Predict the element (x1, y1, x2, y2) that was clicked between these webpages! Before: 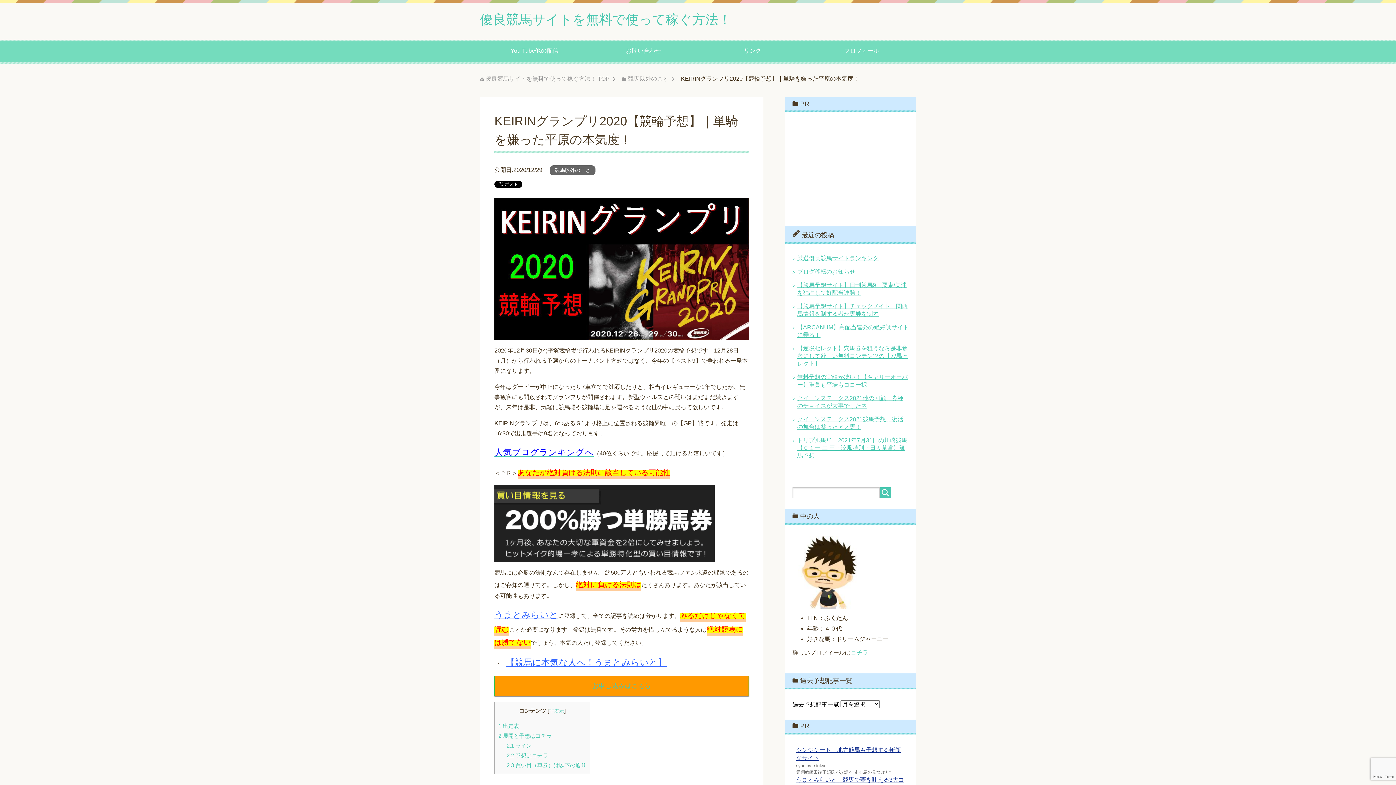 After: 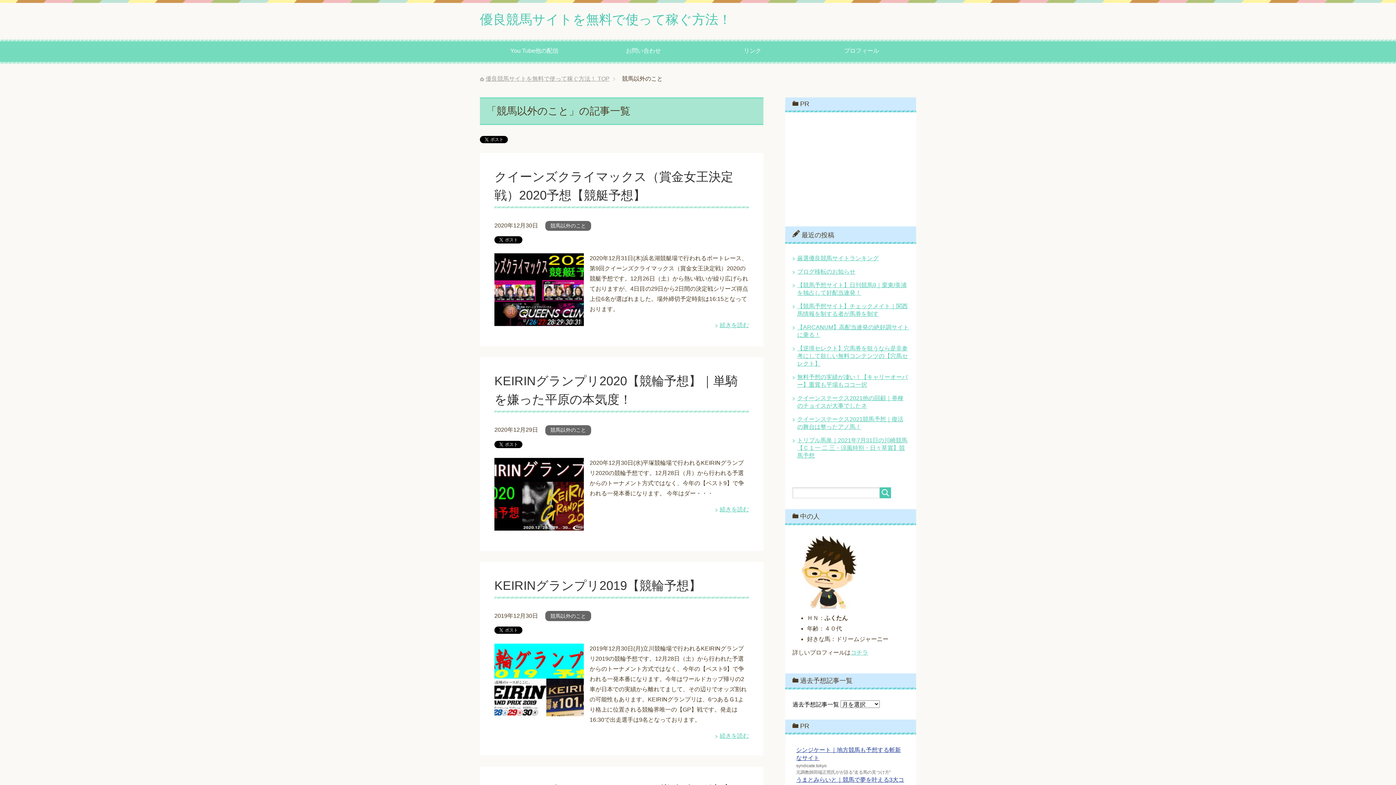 Action: label: 競馬以外のこと bbox: (628, 75, 668, 81)